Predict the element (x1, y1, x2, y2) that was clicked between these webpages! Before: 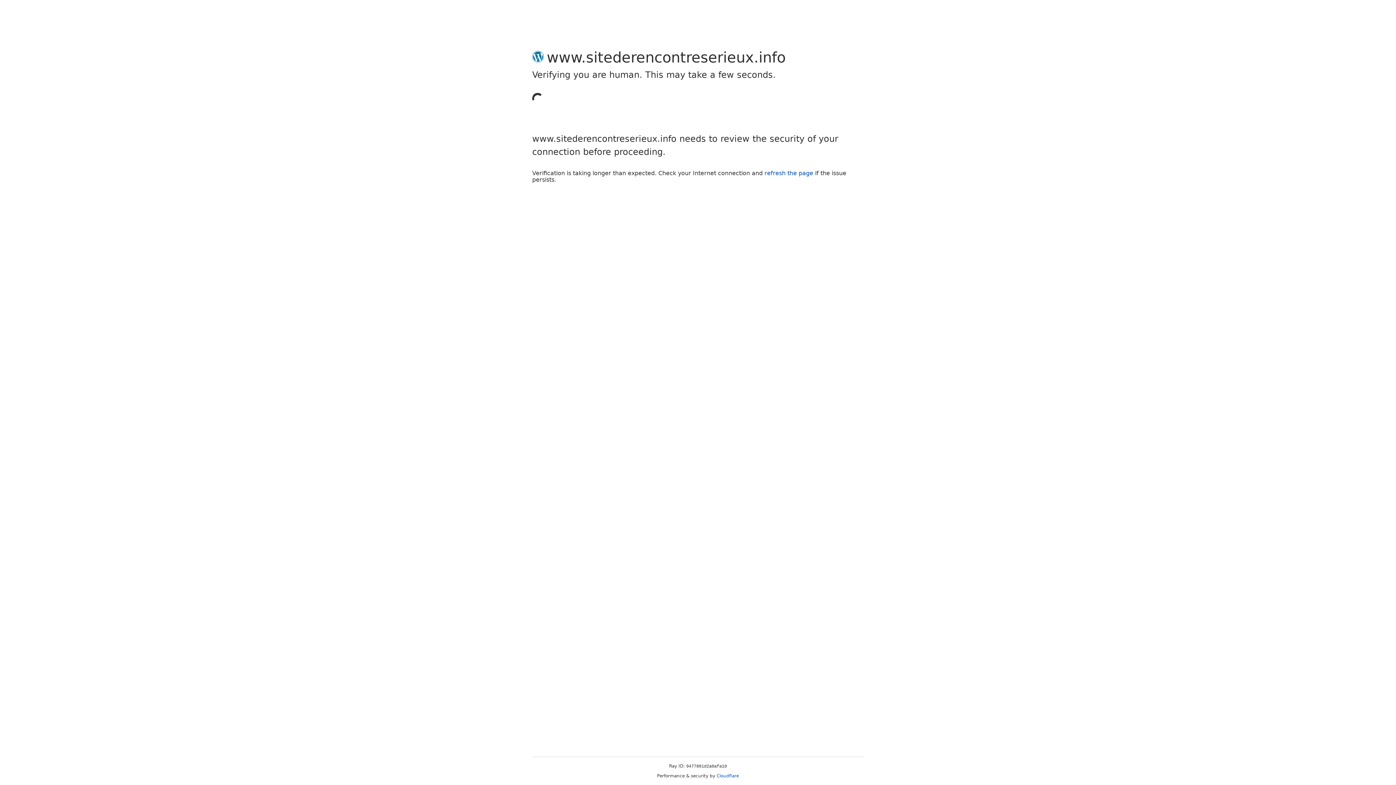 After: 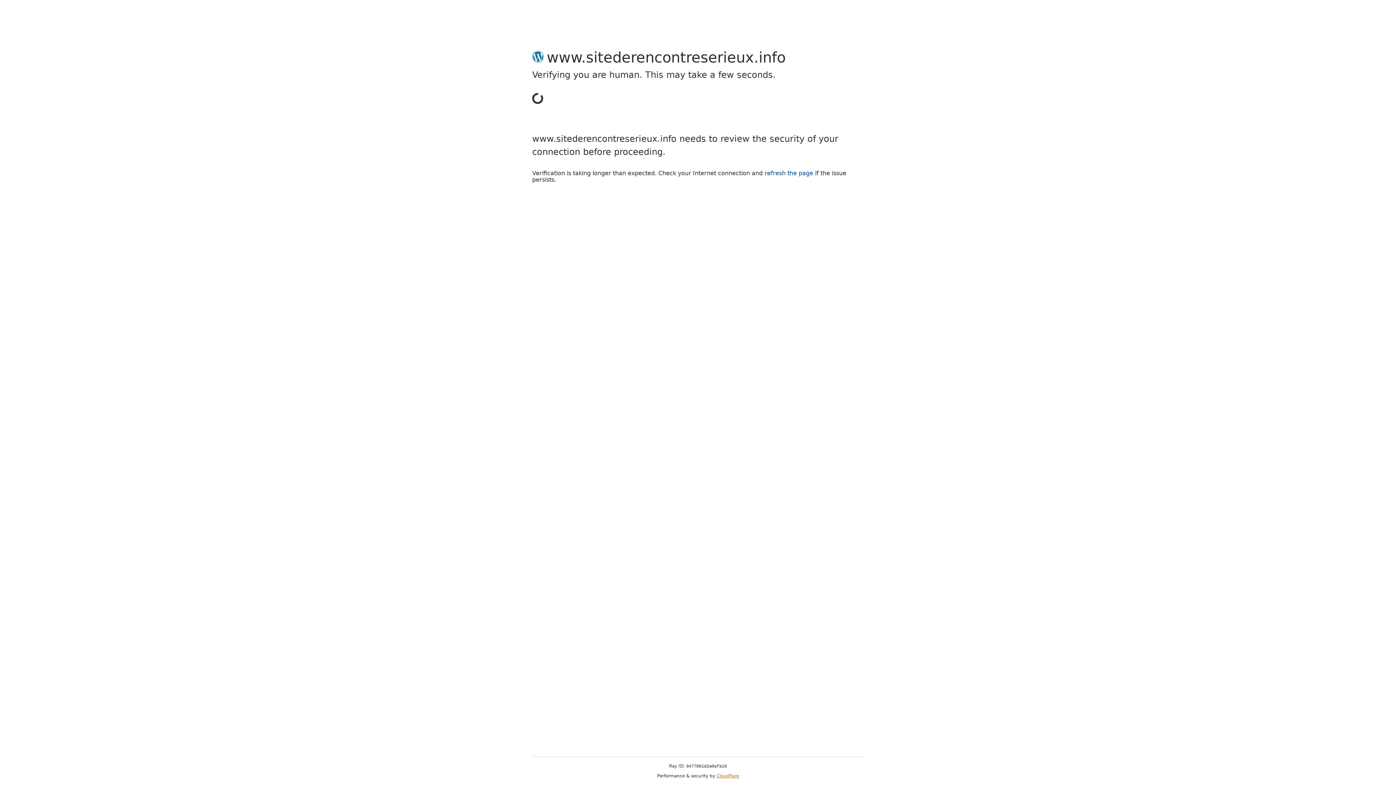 Action: bbox: (716, 773, 739, 778) label: Cloudflare